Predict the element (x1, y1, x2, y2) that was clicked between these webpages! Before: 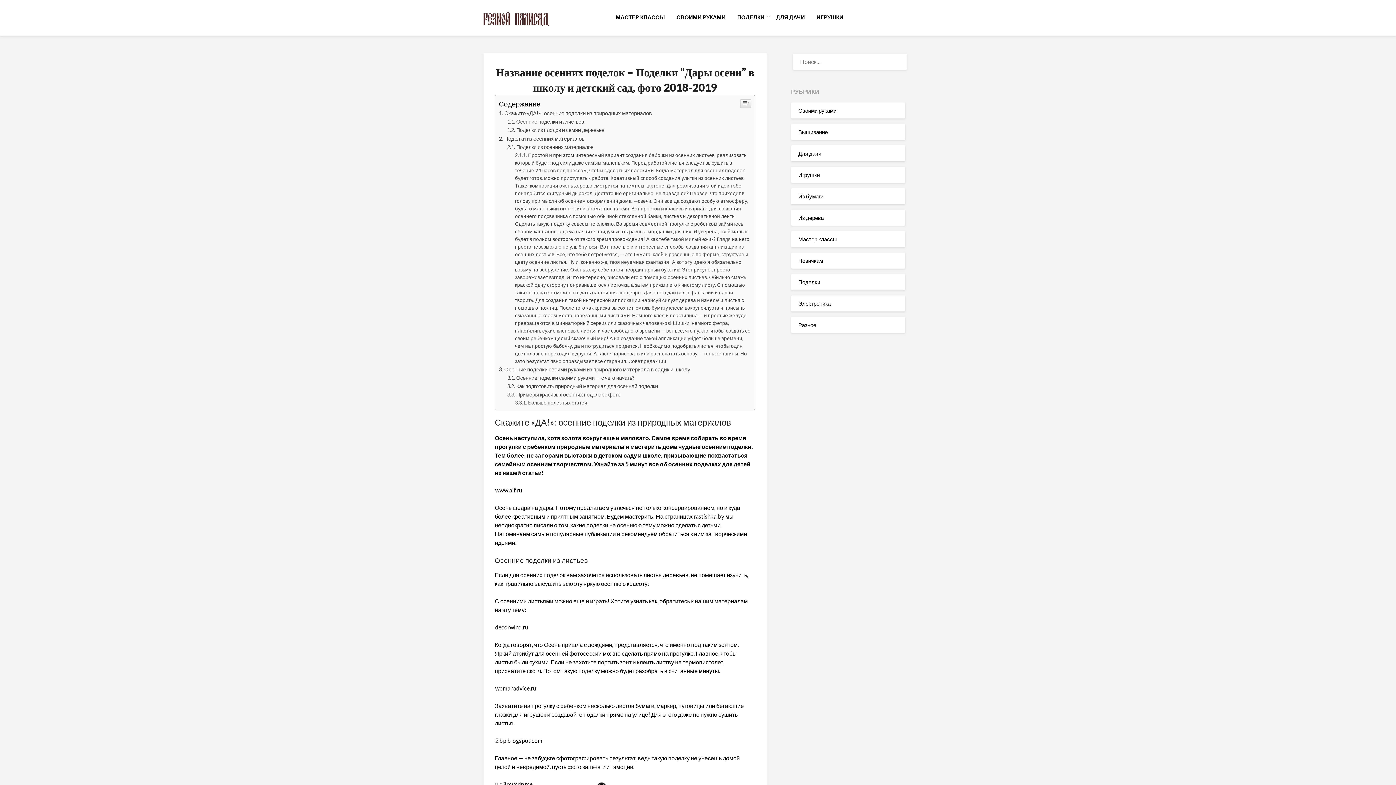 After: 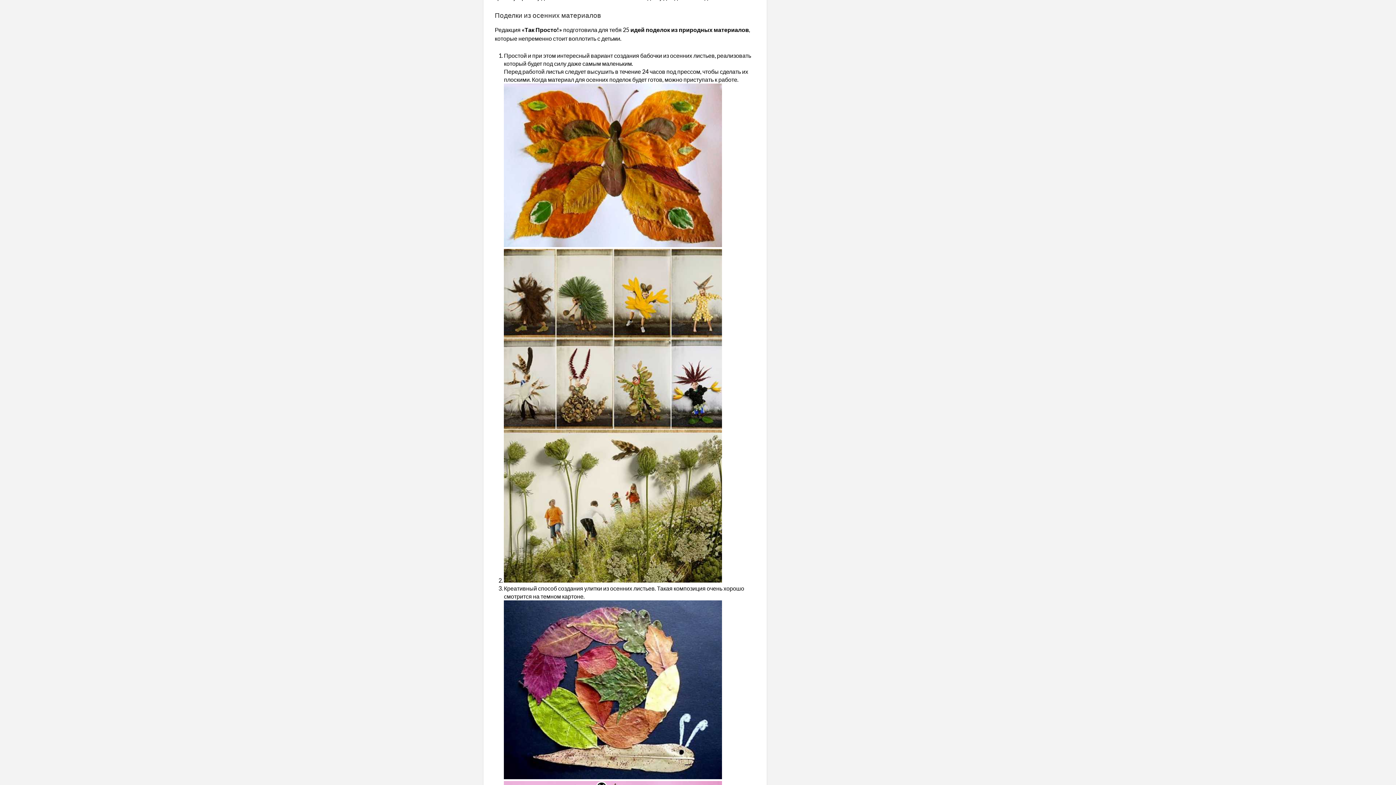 Action: bbox: (507, 543, 593, 550) label: Поделки из осенних материалов